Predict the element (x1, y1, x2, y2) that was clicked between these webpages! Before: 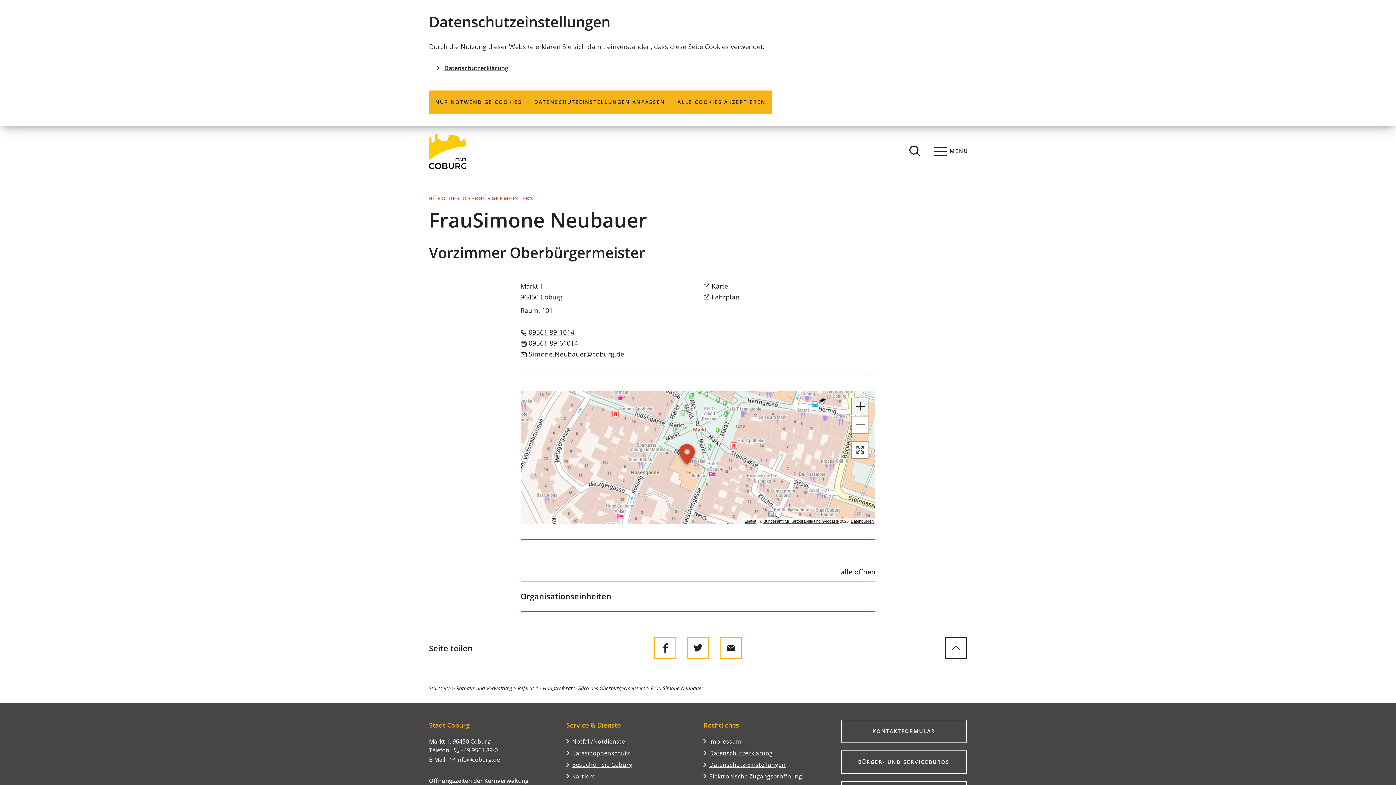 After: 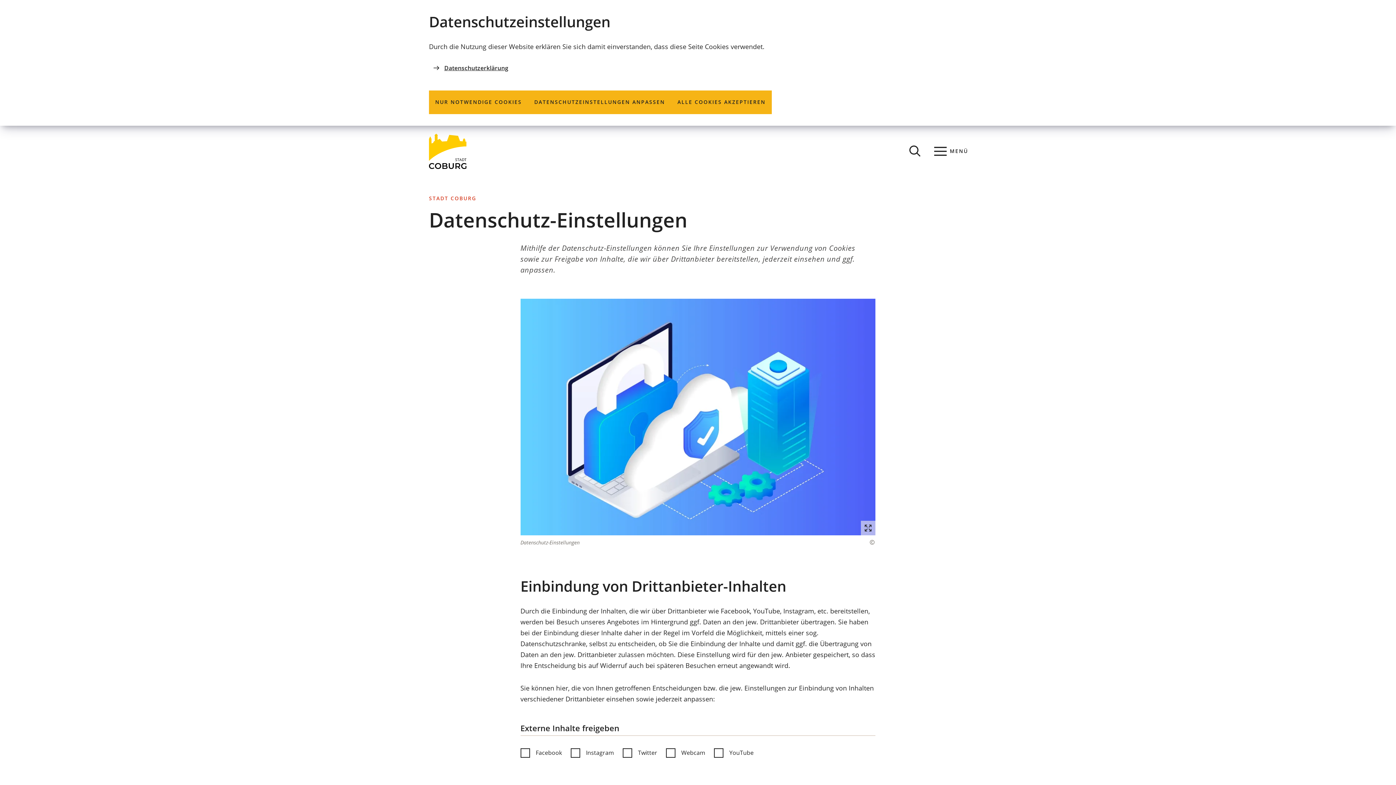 Action: bbox: (703, 760, 786, 769) label: Datenschutz-Einstellungen